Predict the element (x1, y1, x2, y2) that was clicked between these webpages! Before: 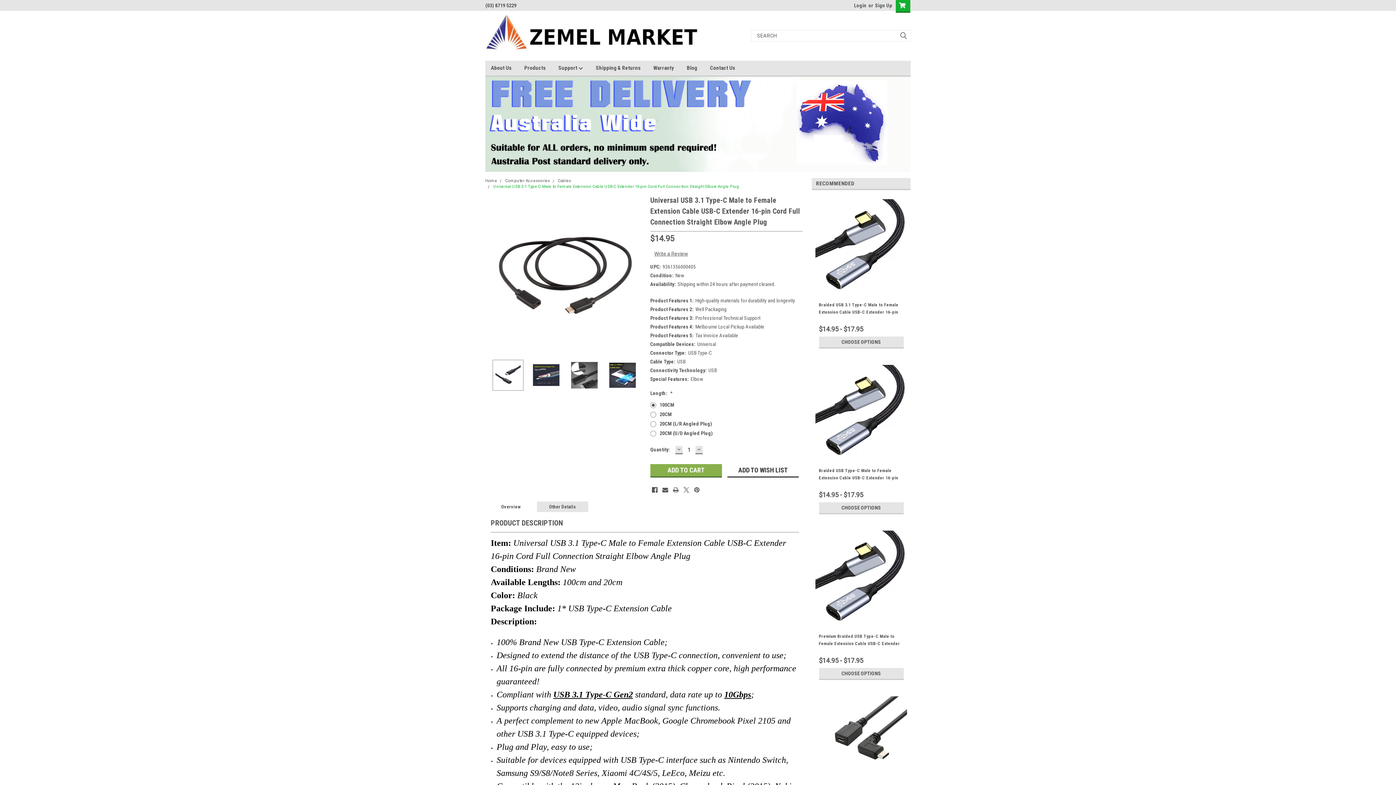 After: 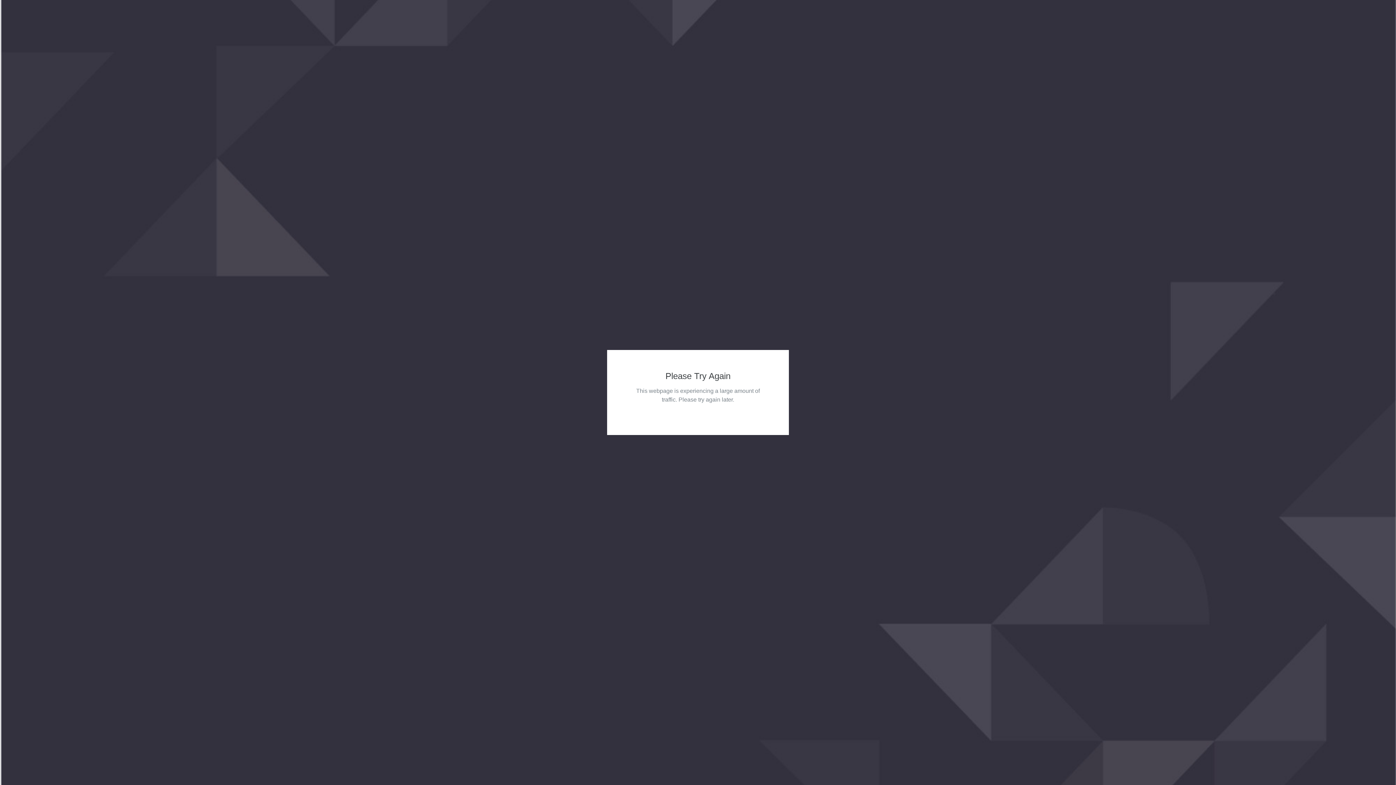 Action: bbox: (596, 60, 653, 75) label: Shipping & Returns